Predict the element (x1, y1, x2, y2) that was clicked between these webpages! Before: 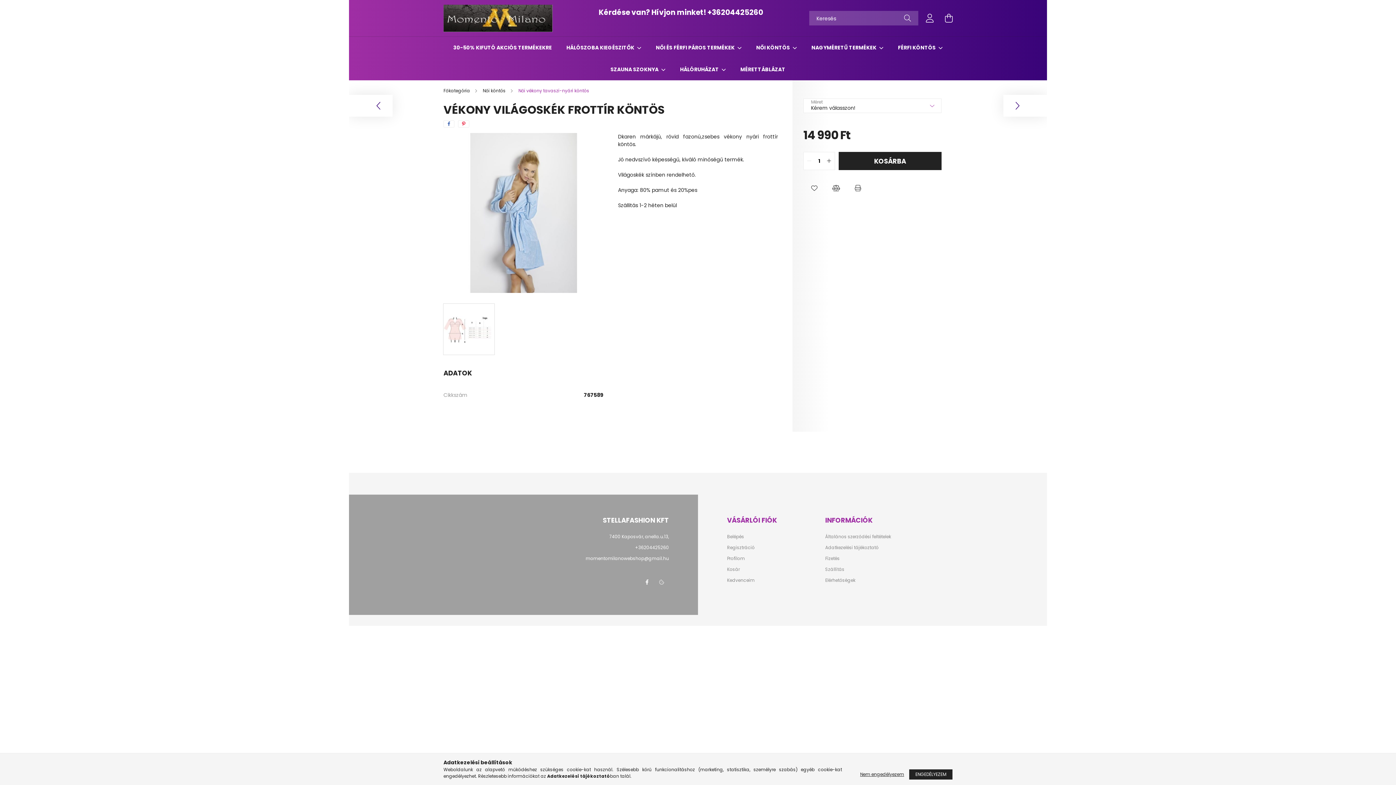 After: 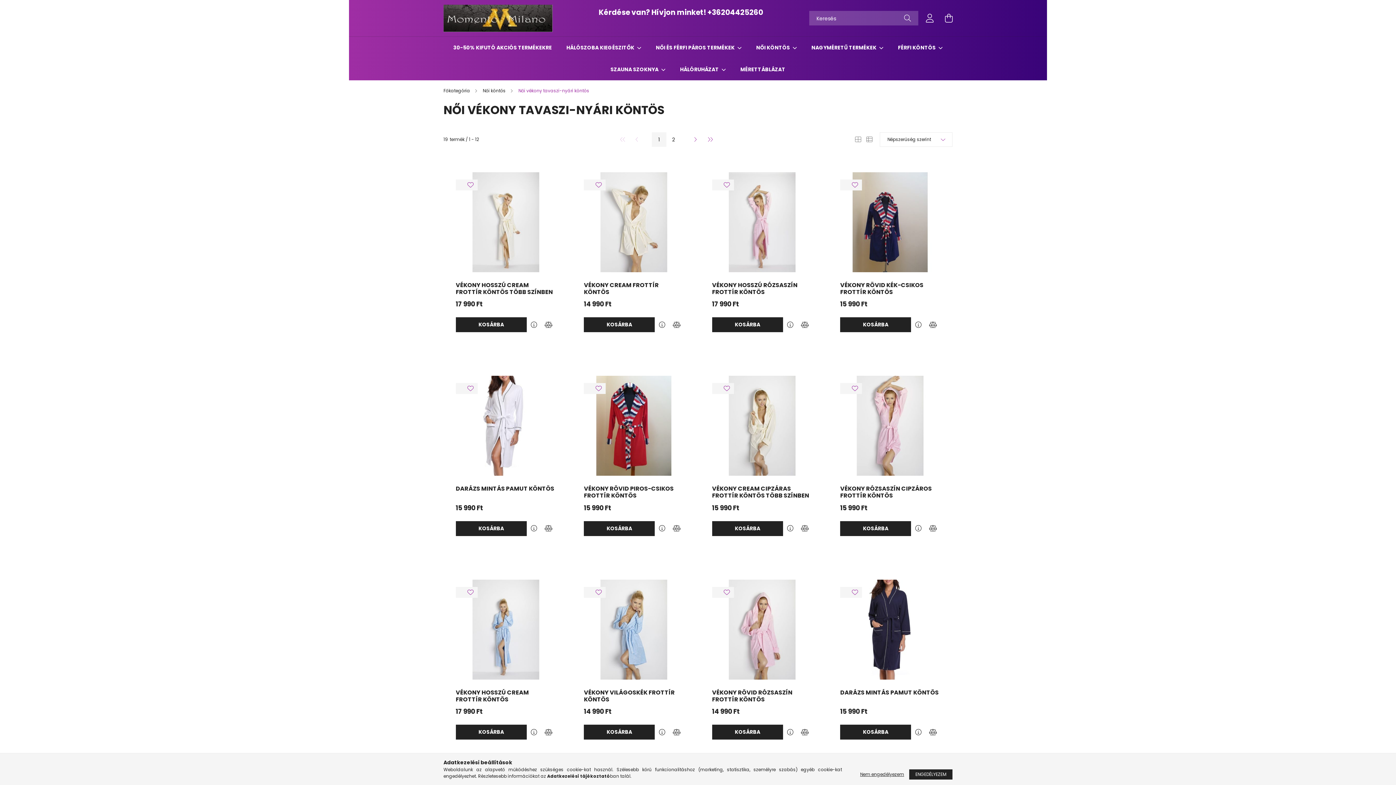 Action: bbox: (518, 87, 589, 93) label: Női vékony tavaszi-nyári köntös